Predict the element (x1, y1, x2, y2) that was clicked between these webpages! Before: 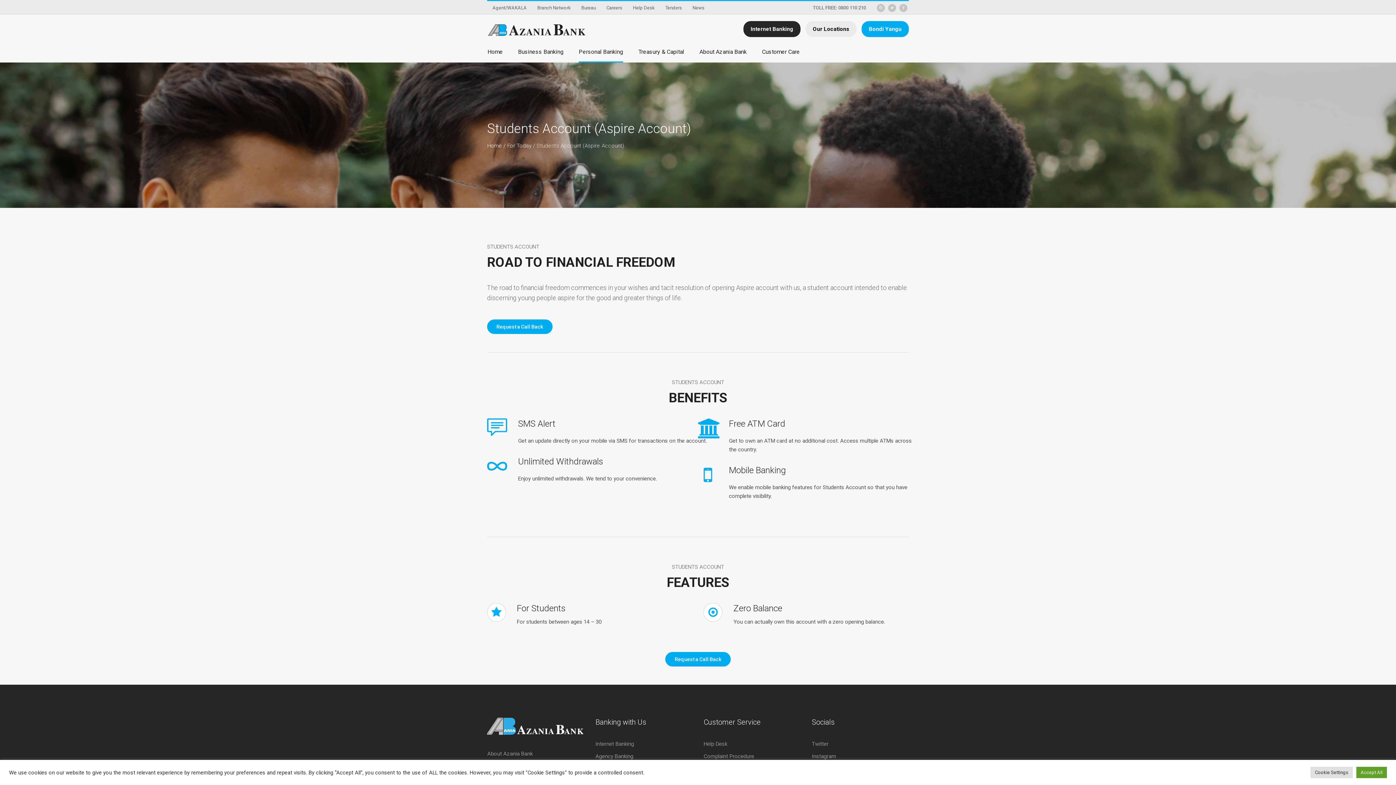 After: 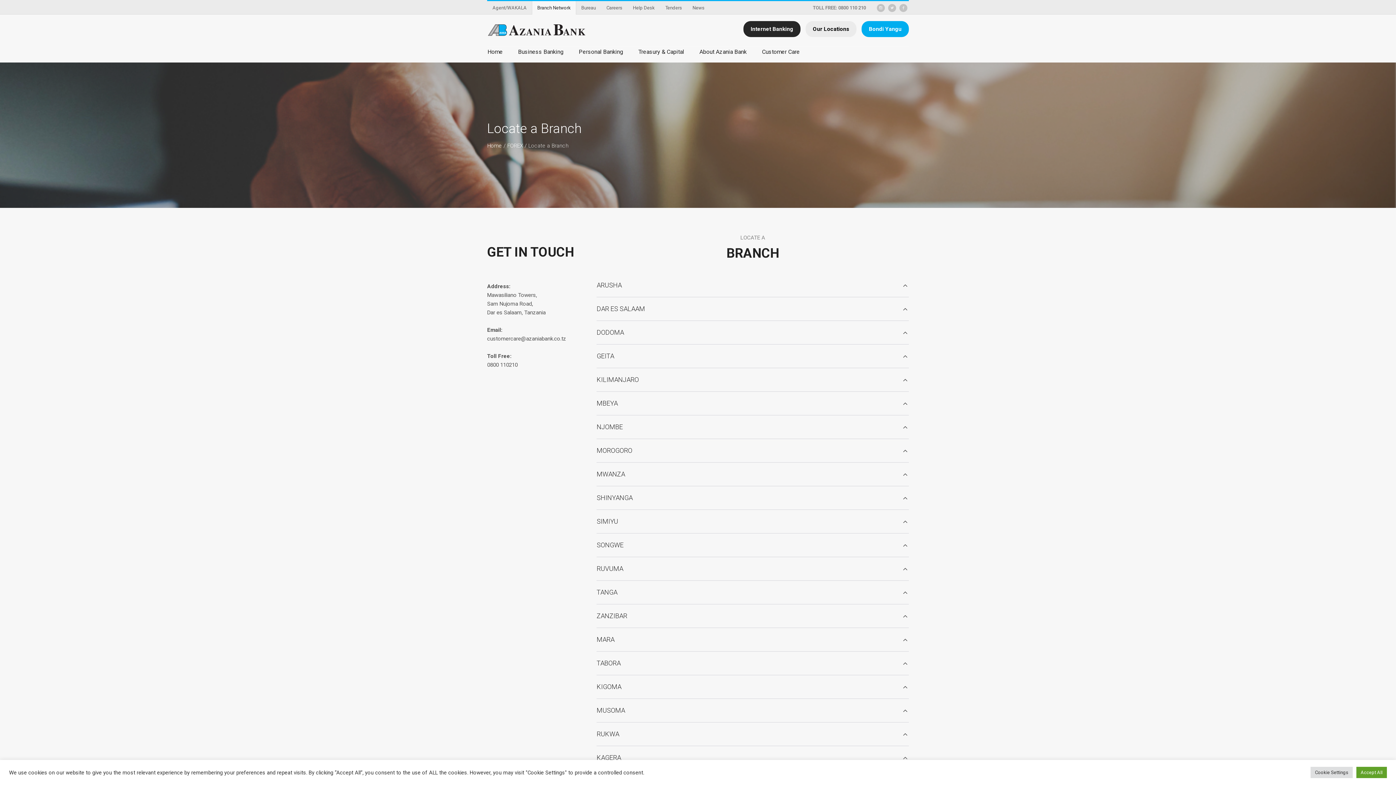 Action: bbox: (532, 1, 576, 14) label: Branch Network